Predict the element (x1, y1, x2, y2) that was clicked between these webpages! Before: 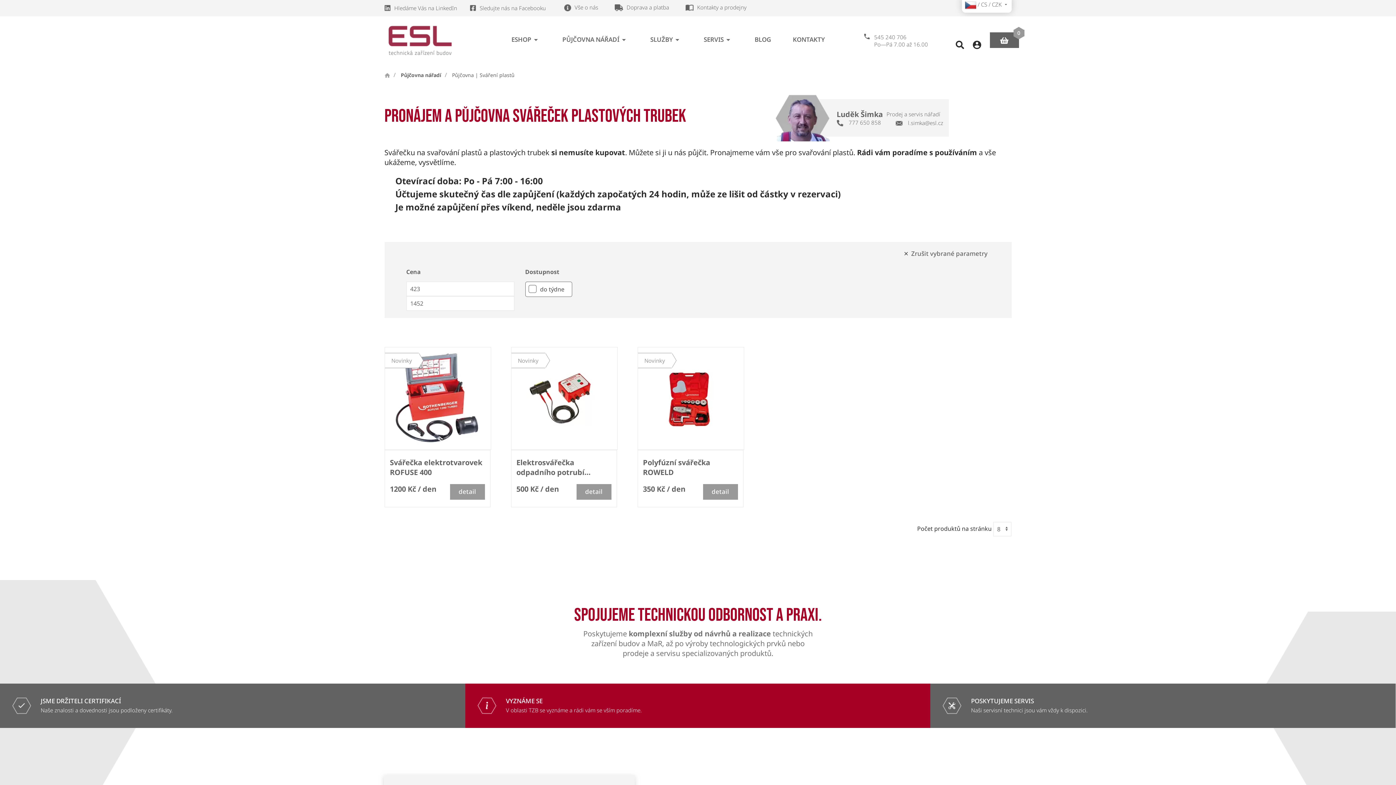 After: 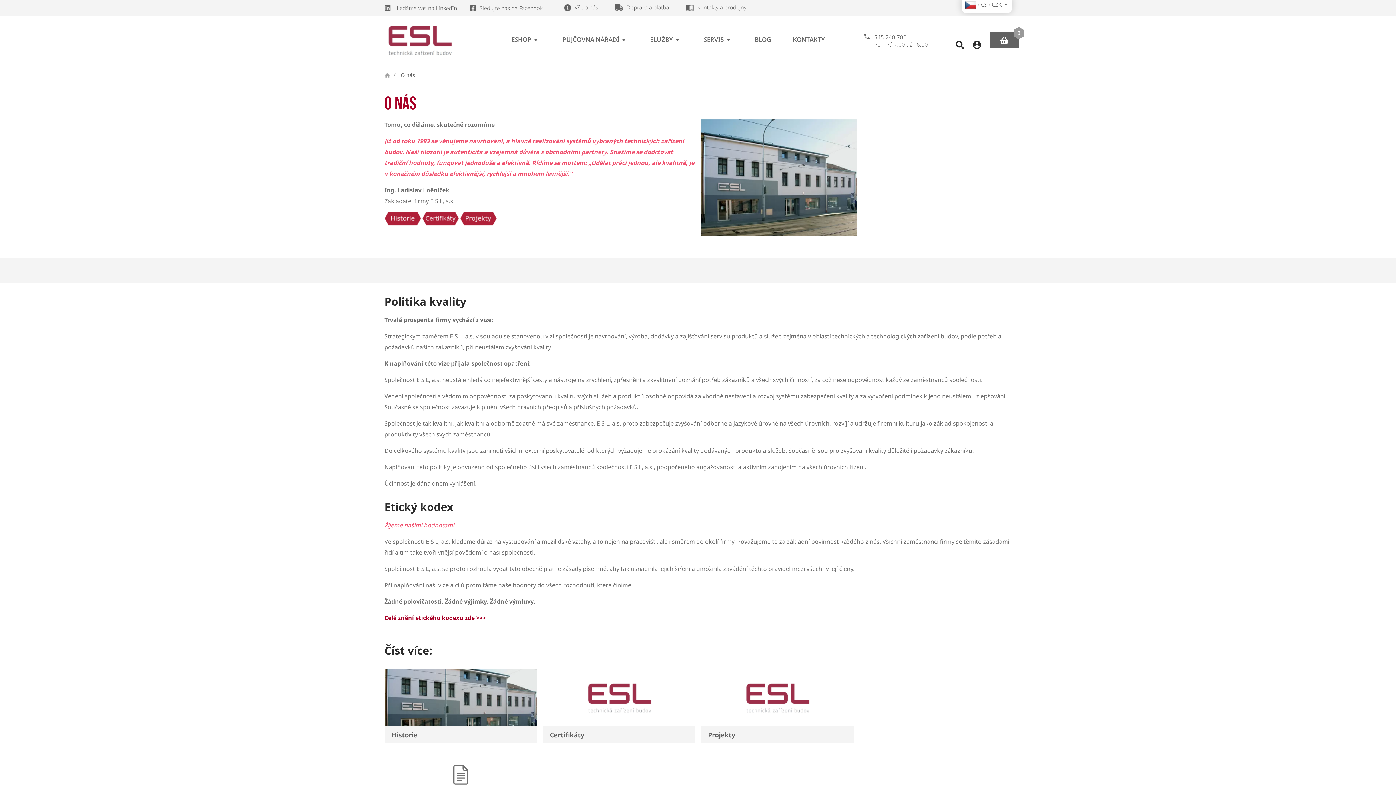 Action: label: Vše o nás bbox: (564, 3, 598, 11)